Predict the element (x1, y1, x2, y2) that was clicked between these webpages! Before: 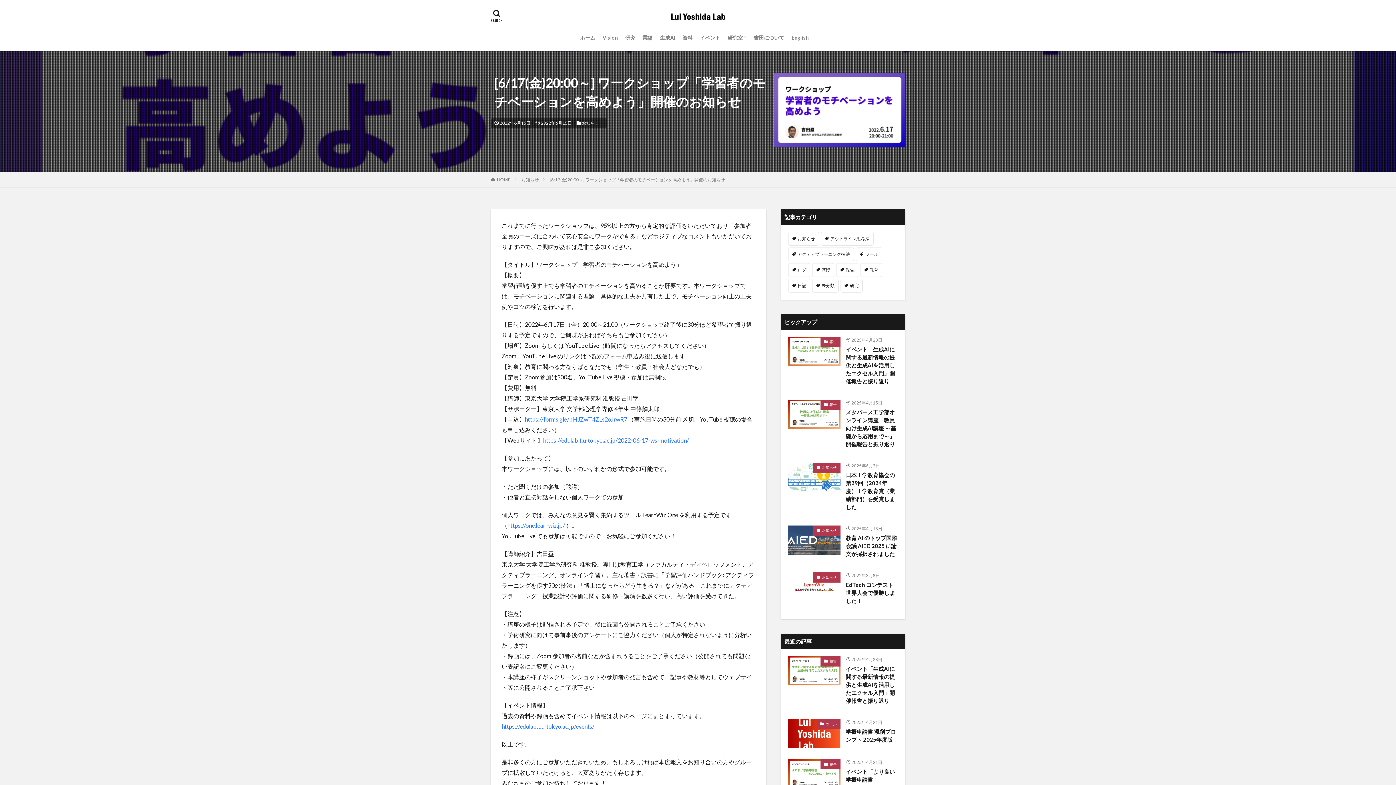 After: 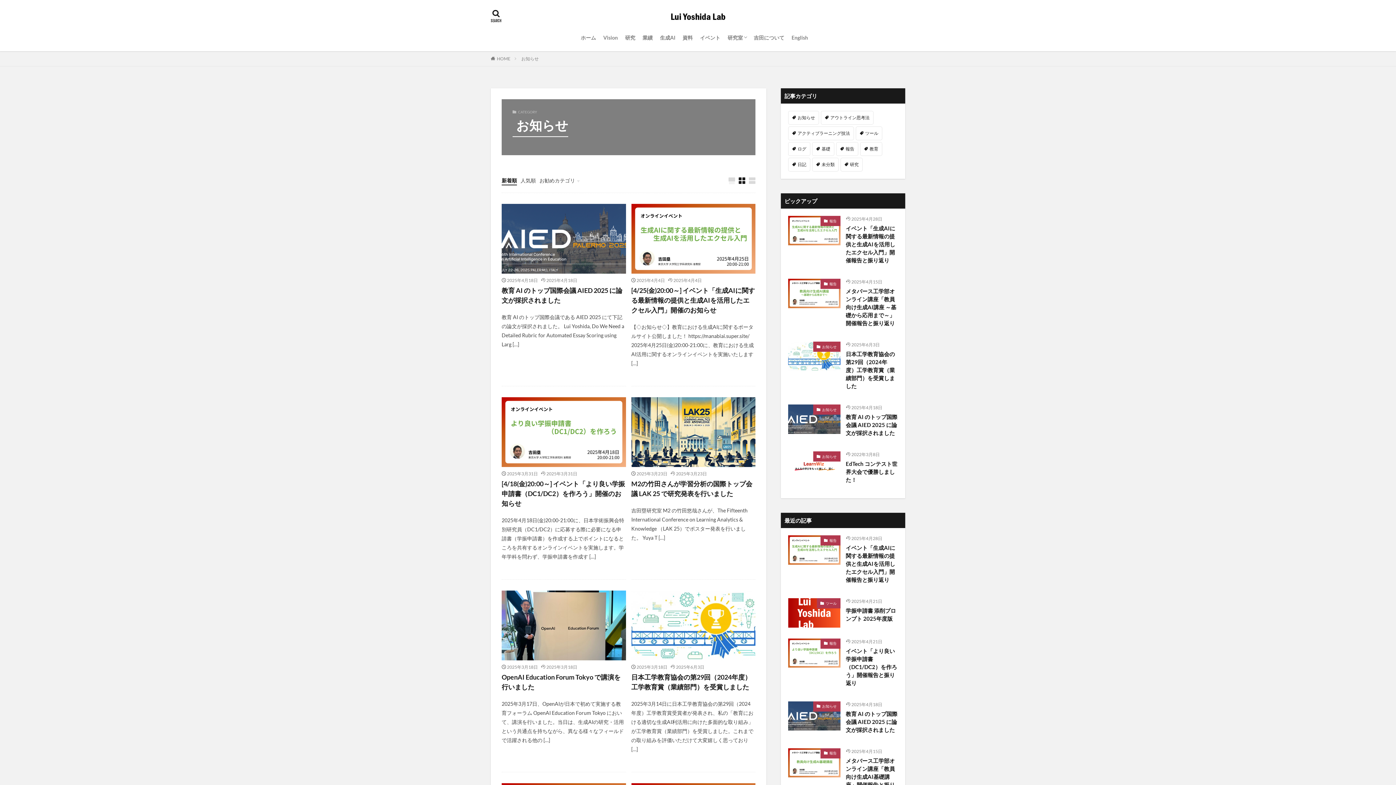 Action: label: お知らせ bbox: (813, 572, 840, 582)